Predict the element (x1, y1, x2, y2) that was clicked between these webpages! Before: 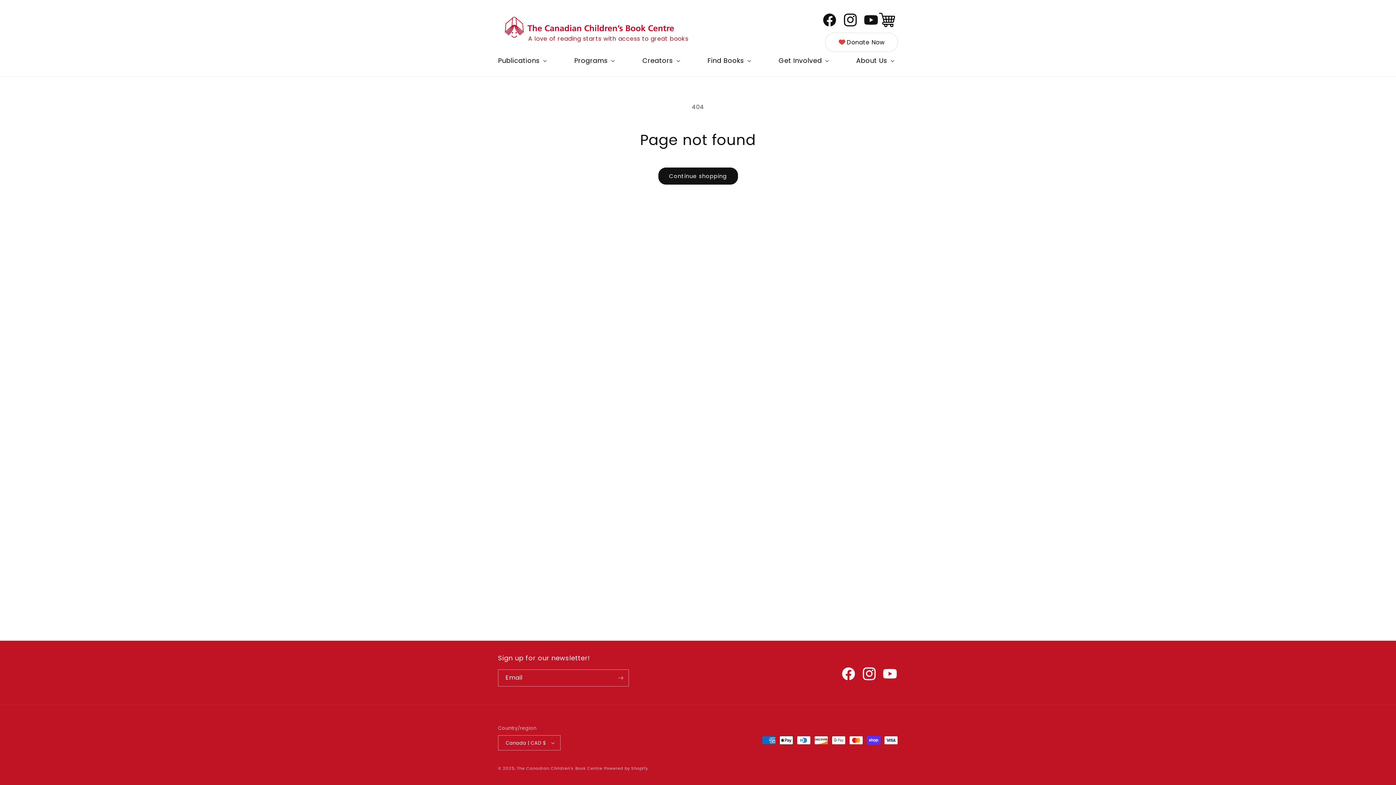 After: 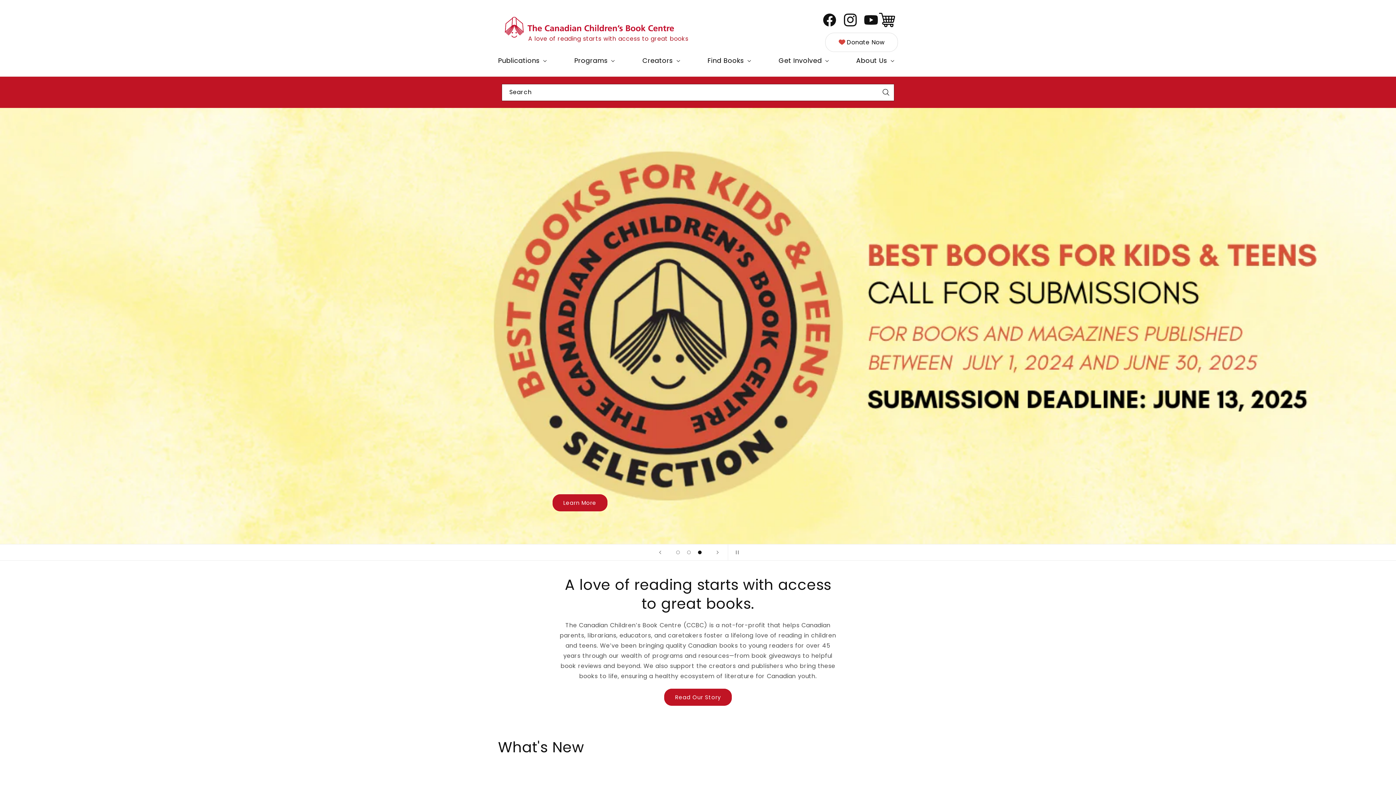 Action: bbox: (495, 13, 691, 46) label: A love of reading starts with access to great books